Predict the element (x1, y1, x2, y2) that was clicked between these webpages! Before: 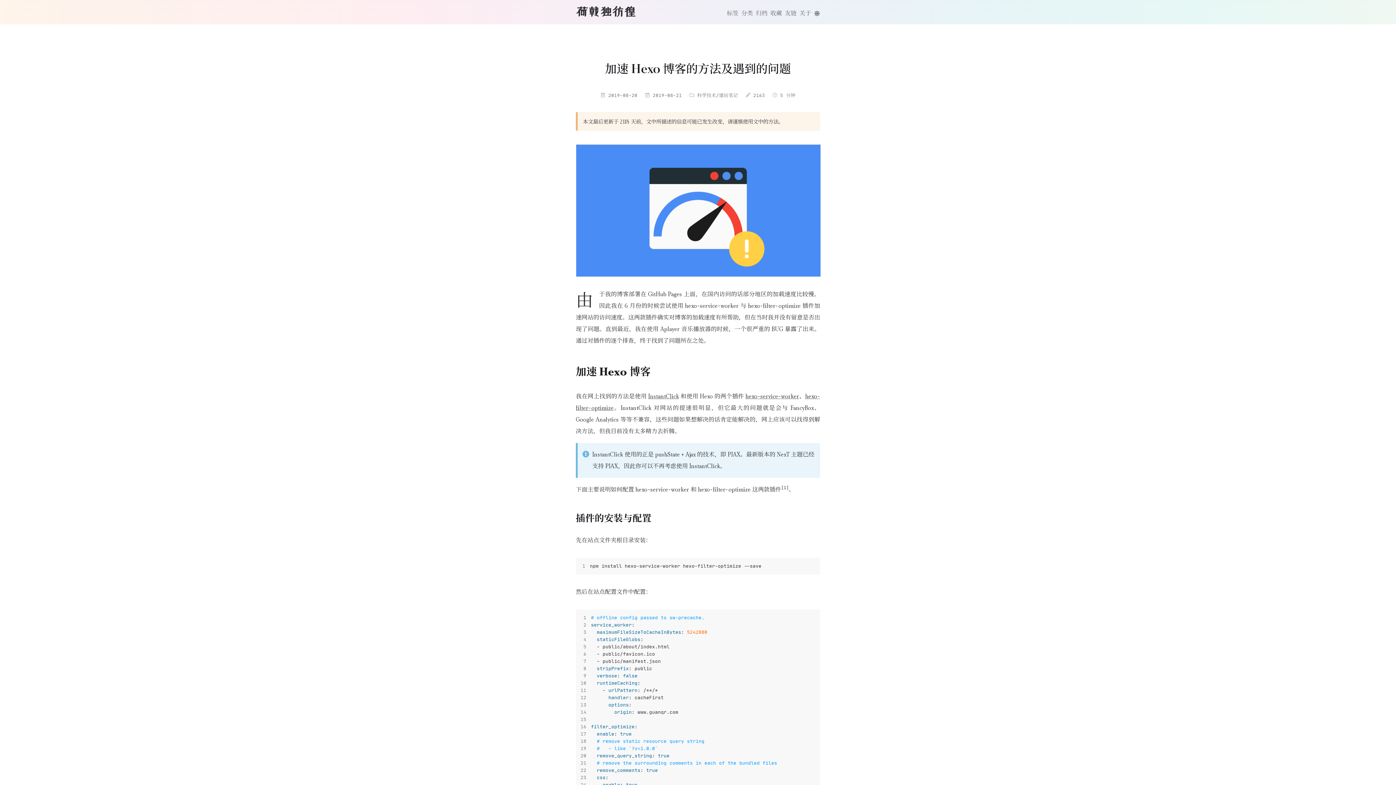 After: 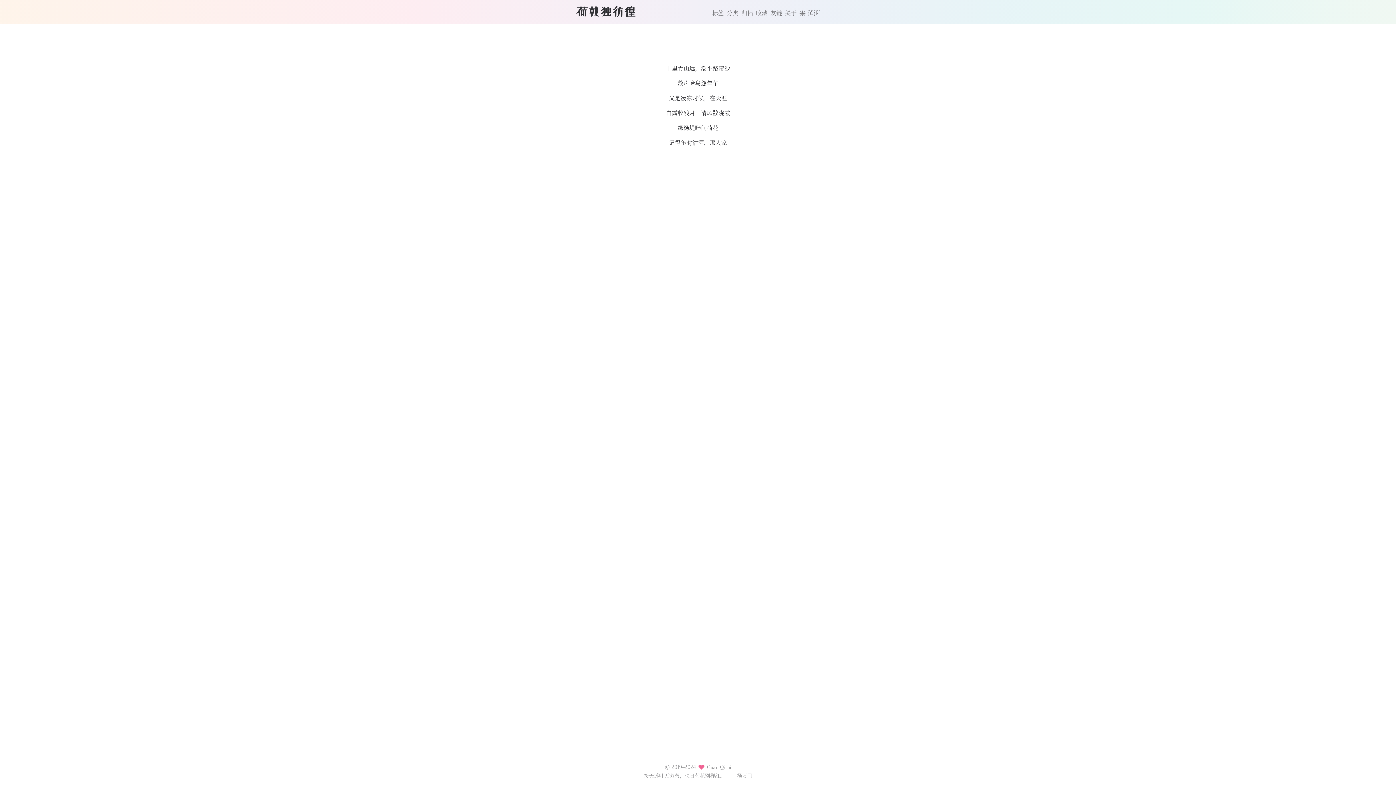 Action: bbox: (576, 5, 636, 17) label: 荷戟独彷徨